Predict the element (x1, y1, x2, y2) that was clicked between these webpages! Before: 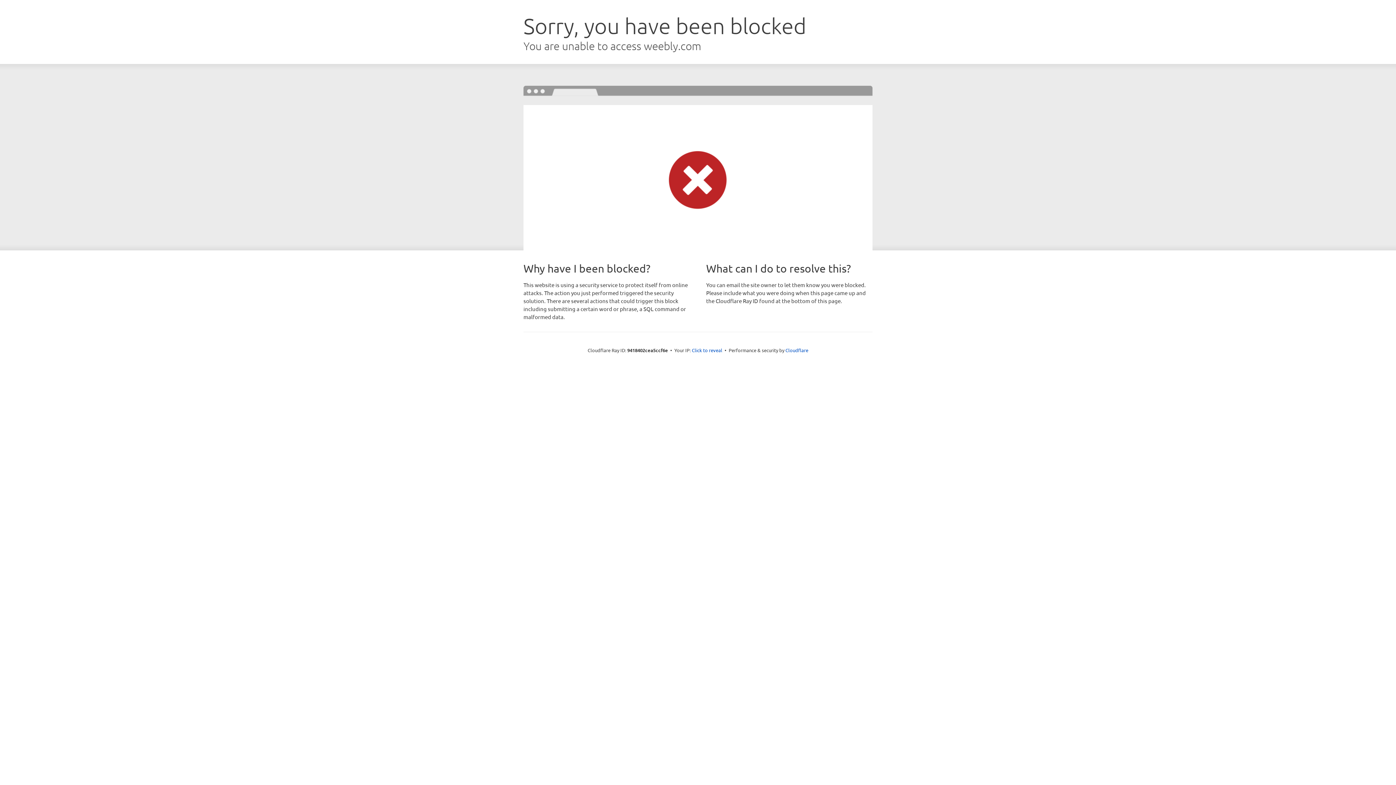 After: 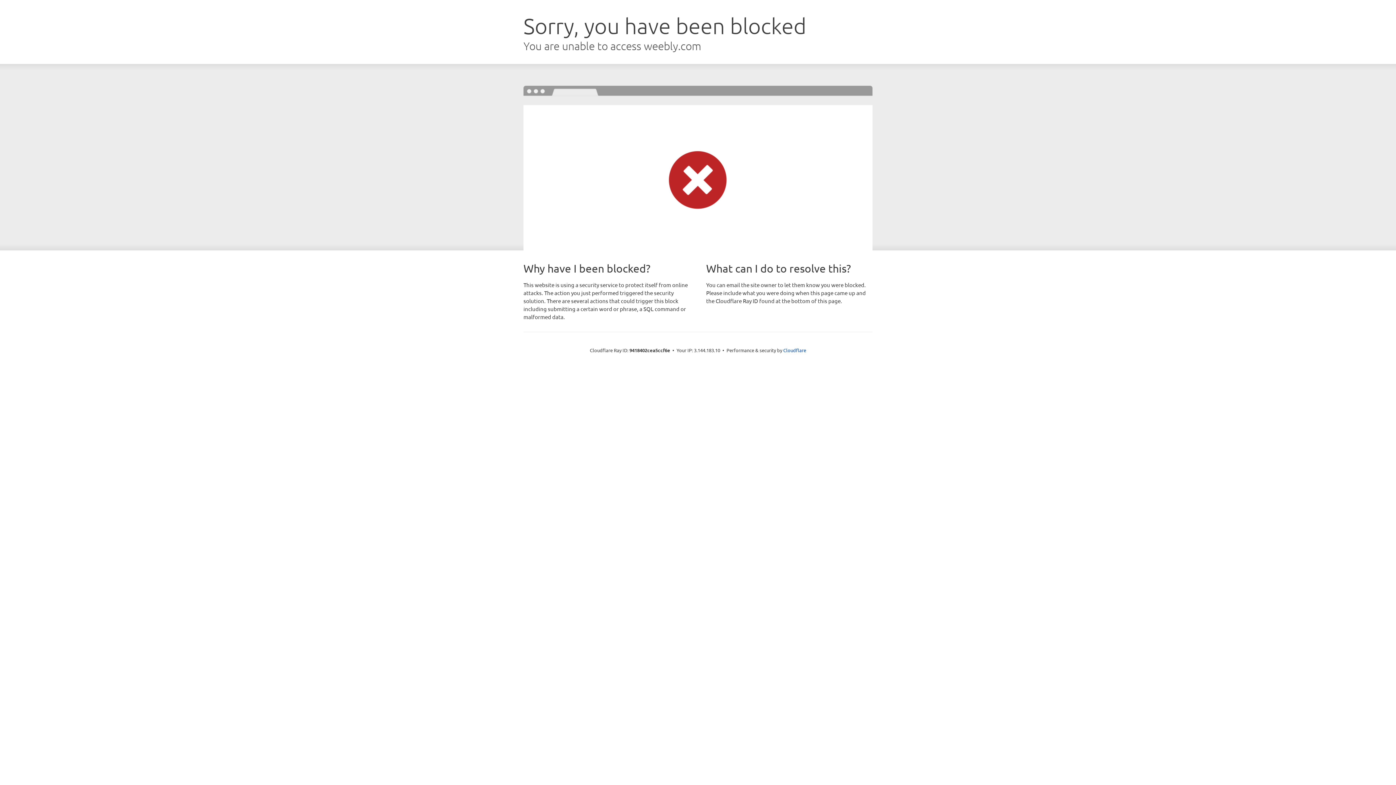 Action: bbox: (692, 346, 722, 353) label: Click to reveal